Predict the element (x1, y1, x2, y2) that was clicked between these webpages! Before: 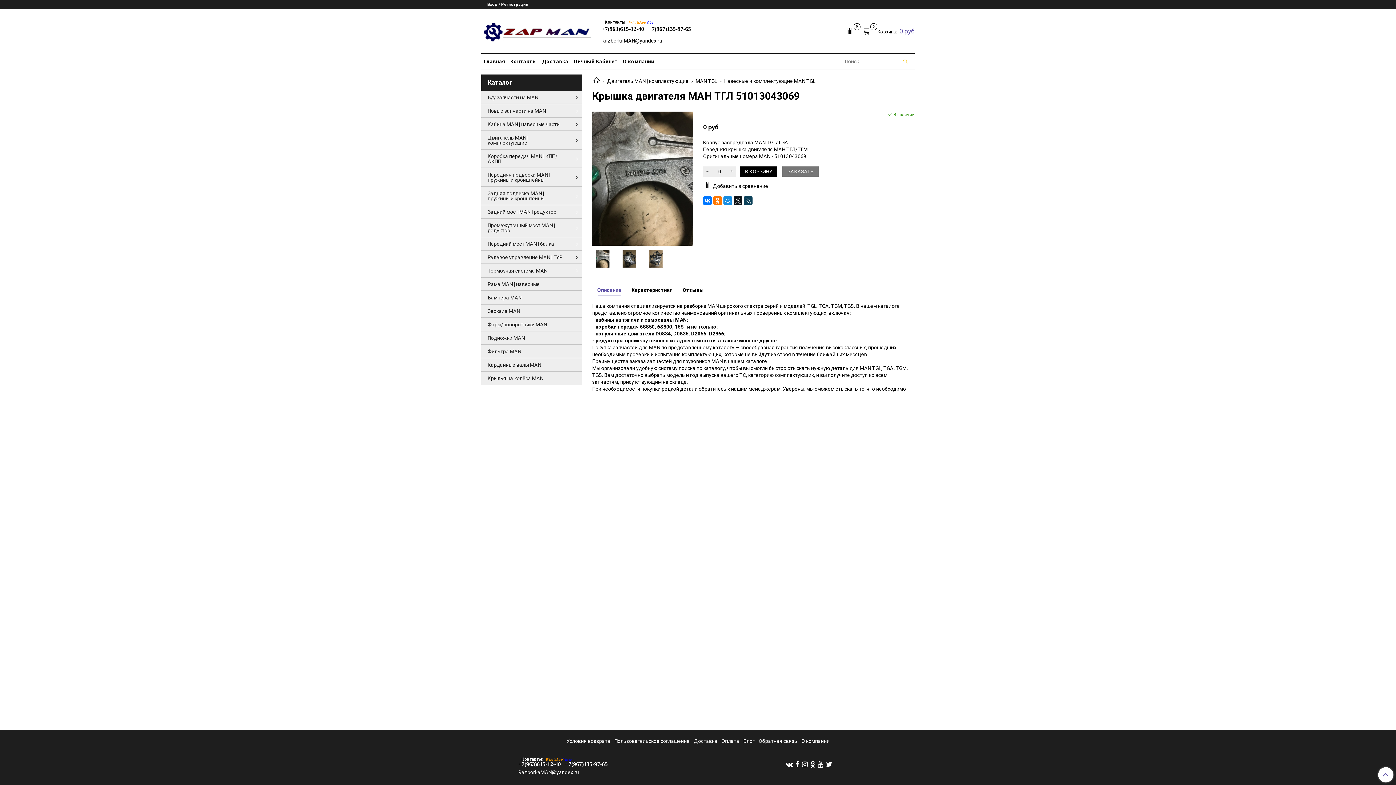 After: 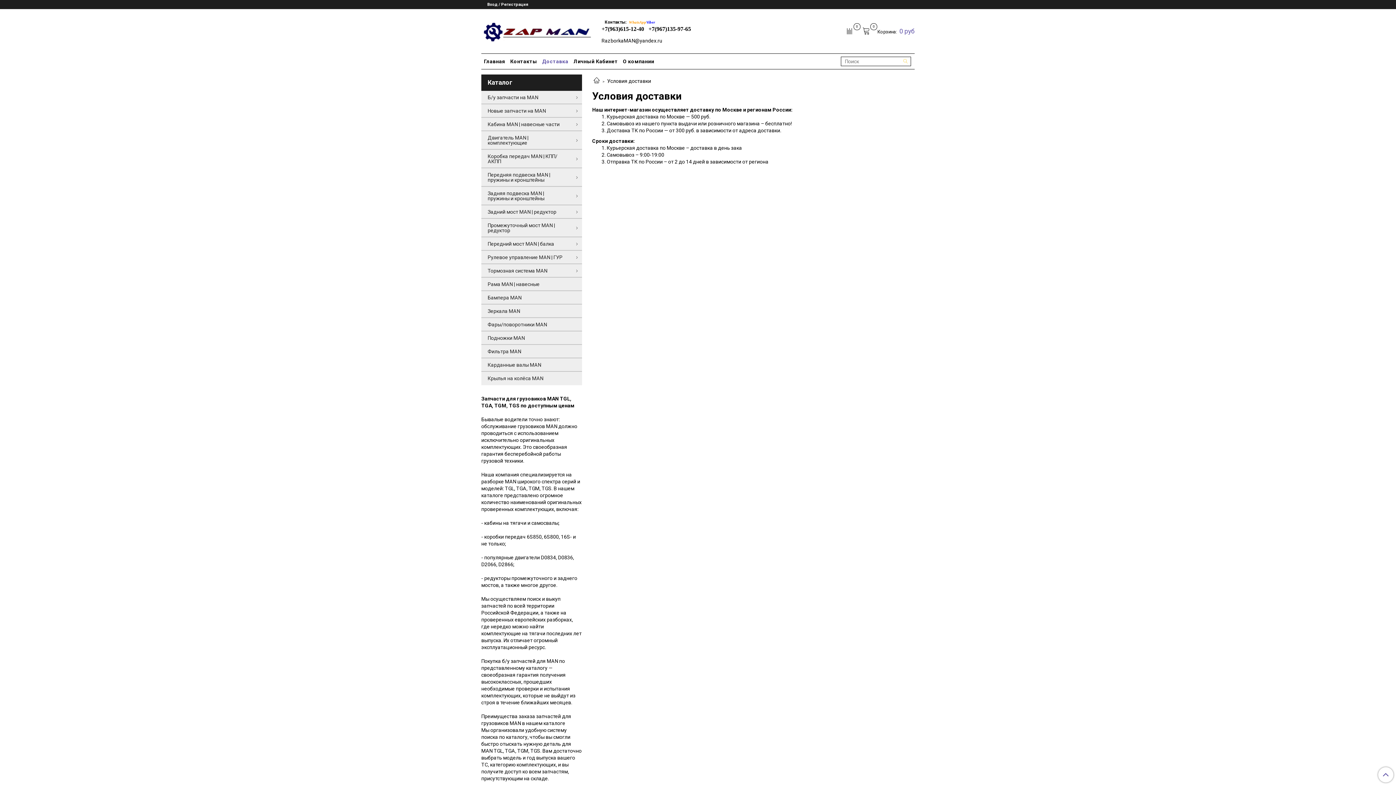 Action: label: Доставка bbox: (539, 56, 571, 66)